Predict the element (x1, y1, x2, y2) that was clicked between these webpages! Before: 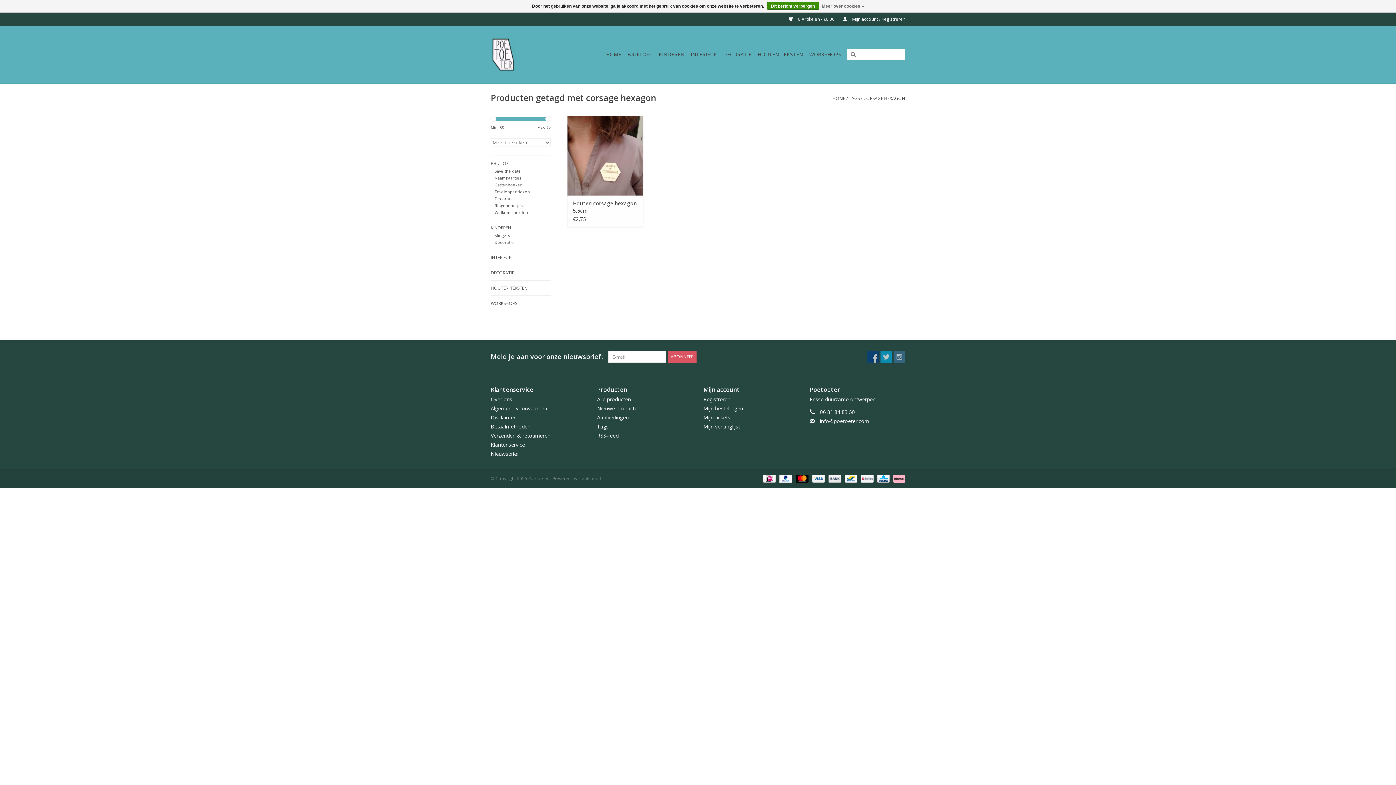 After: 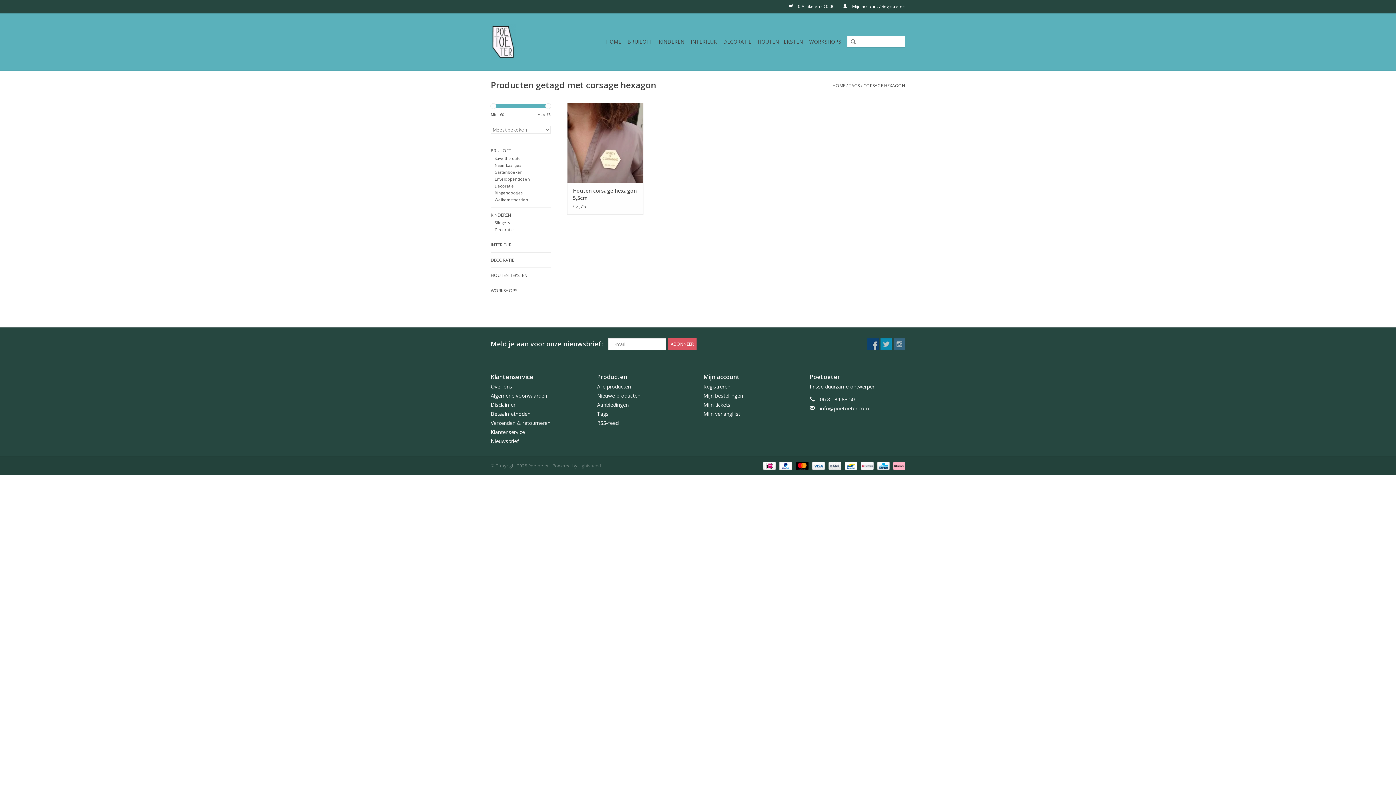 Action: bbox: (863, 95, 905, 101) label: CORSAGE HEXAGON